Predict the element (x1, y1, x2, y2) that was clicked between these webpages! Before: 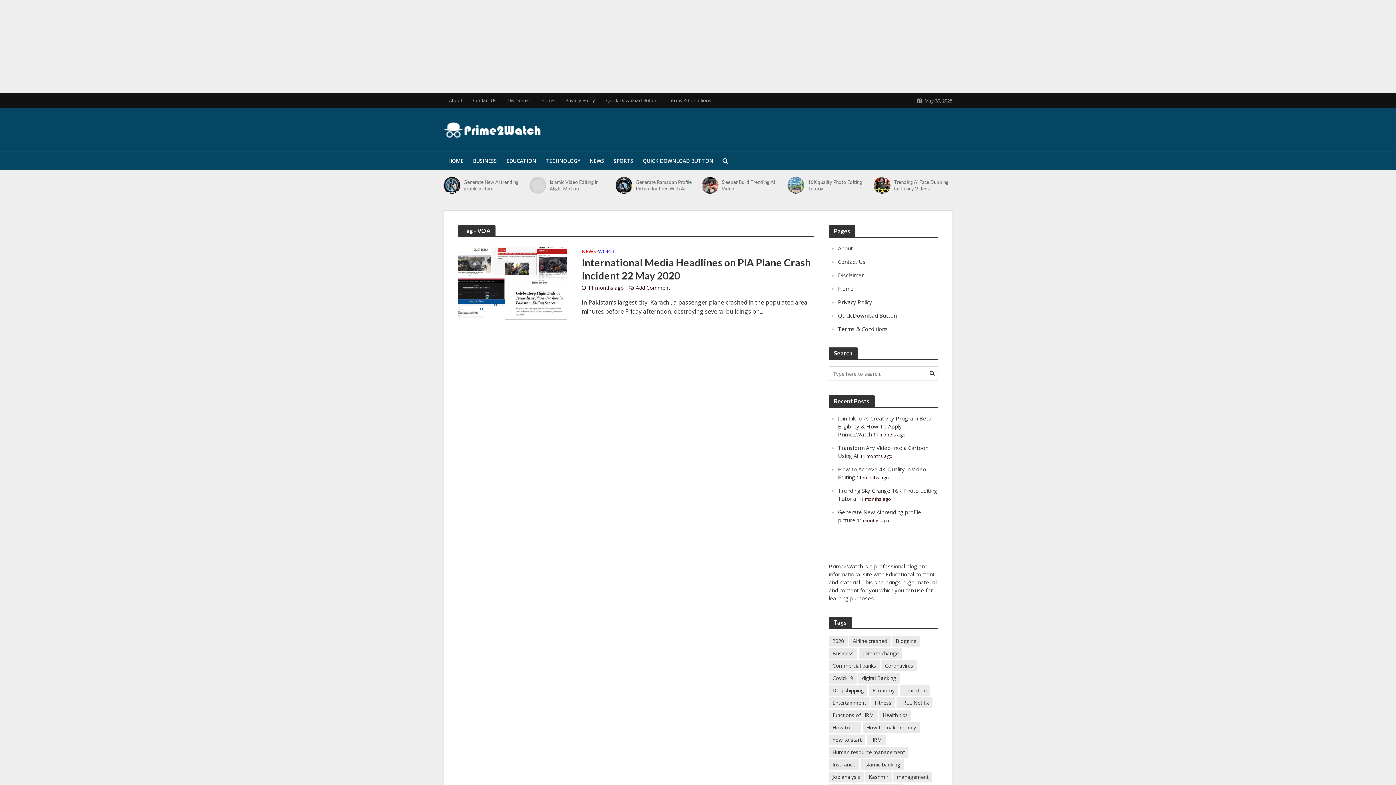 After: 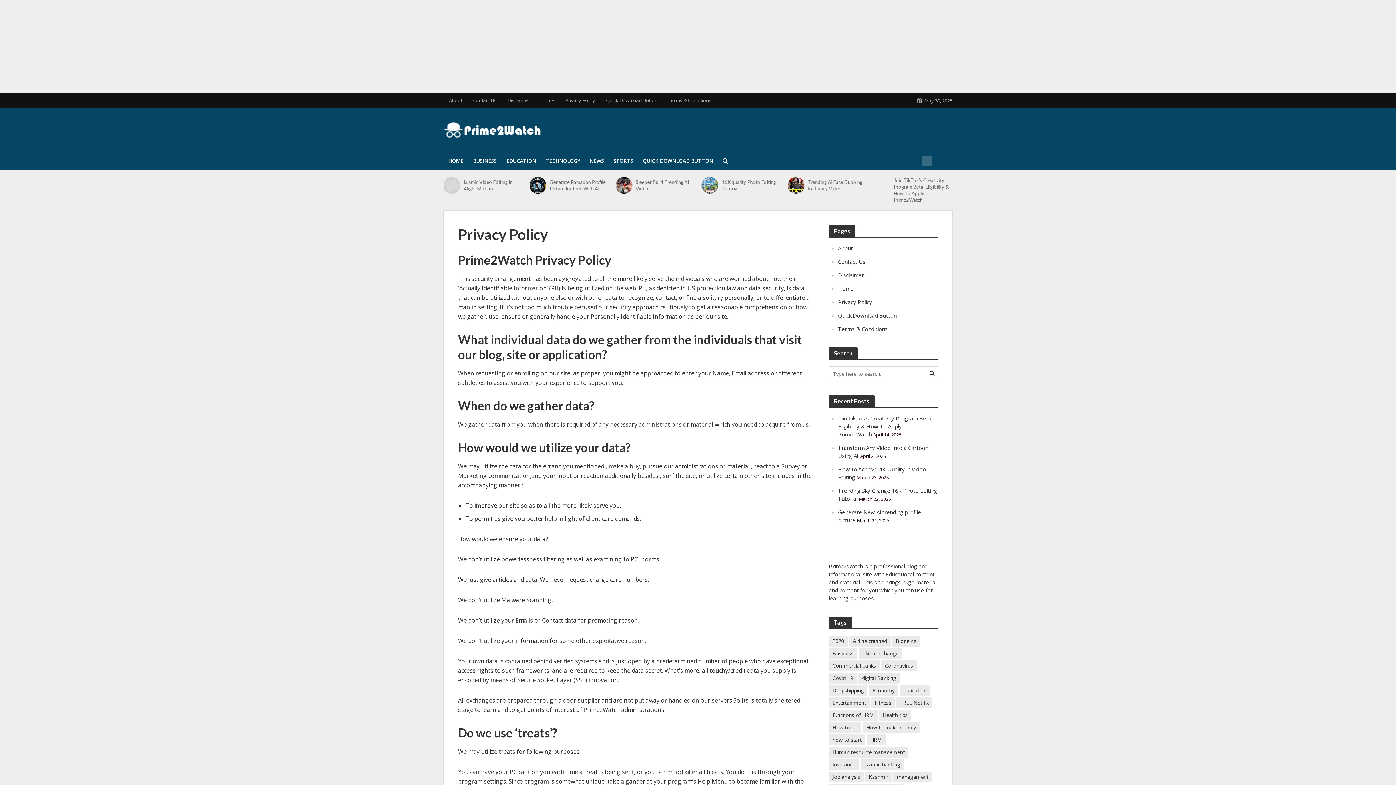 Action: bbox: (922, 156, 932, 166)